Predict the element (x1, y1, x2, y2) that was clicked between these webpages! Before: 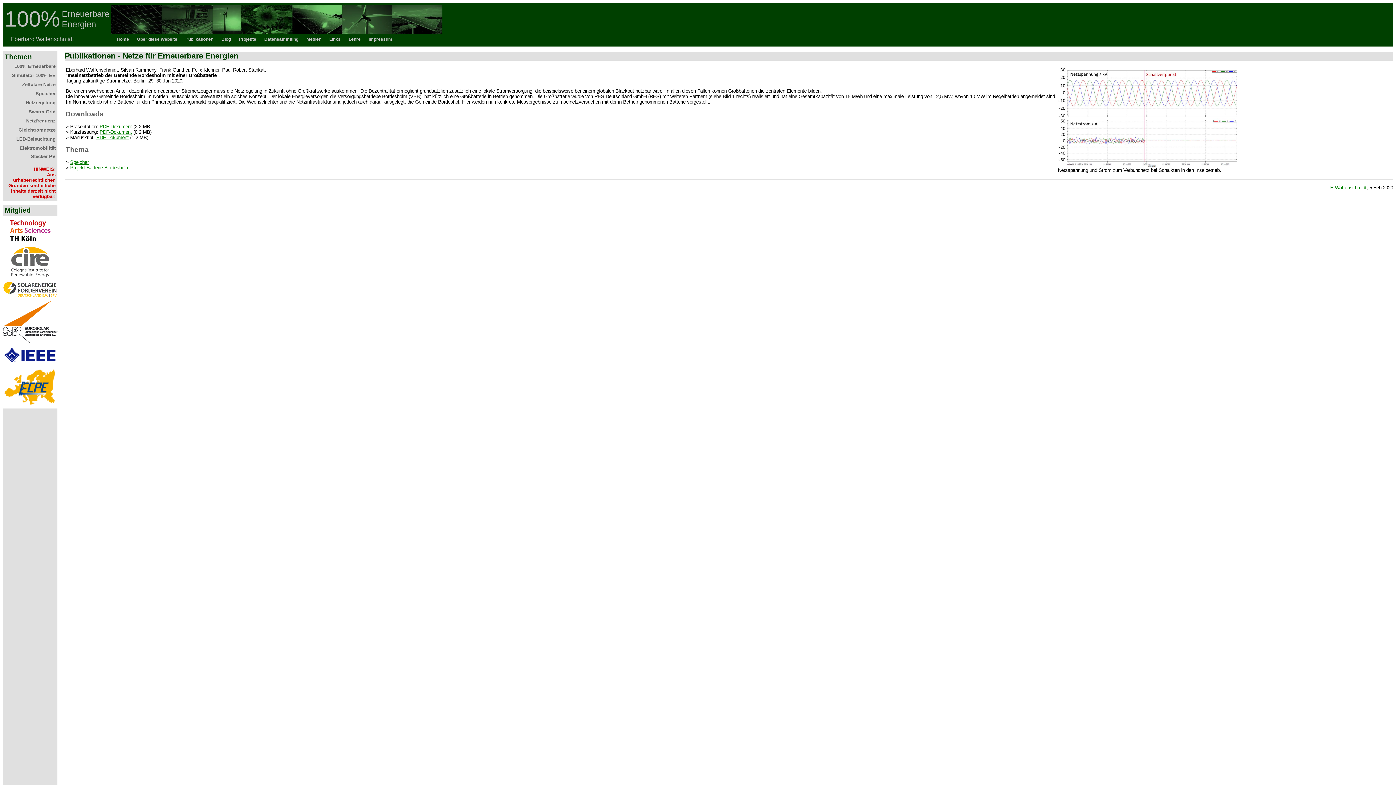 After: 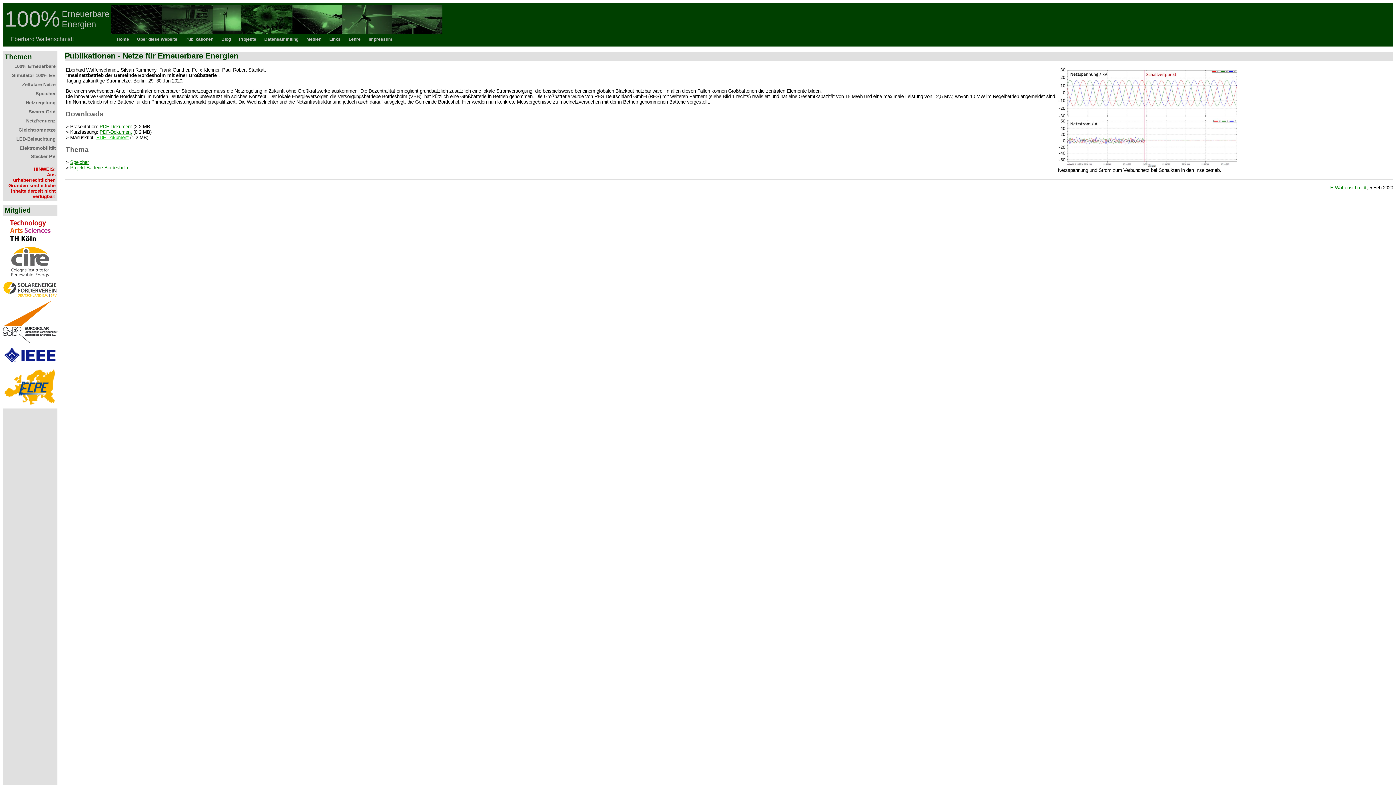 Action: bbox: (96, 134, 128, 140) label: PDF-Dokument